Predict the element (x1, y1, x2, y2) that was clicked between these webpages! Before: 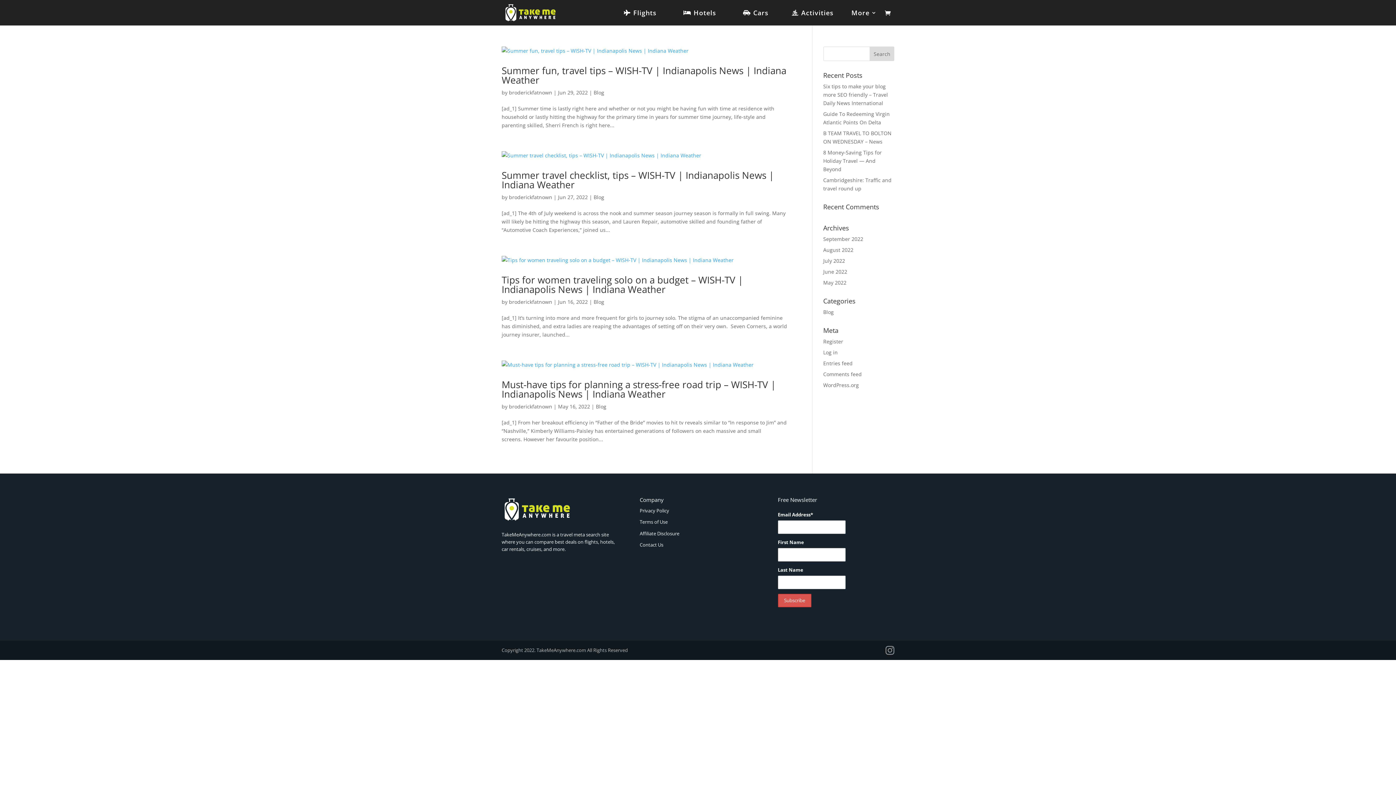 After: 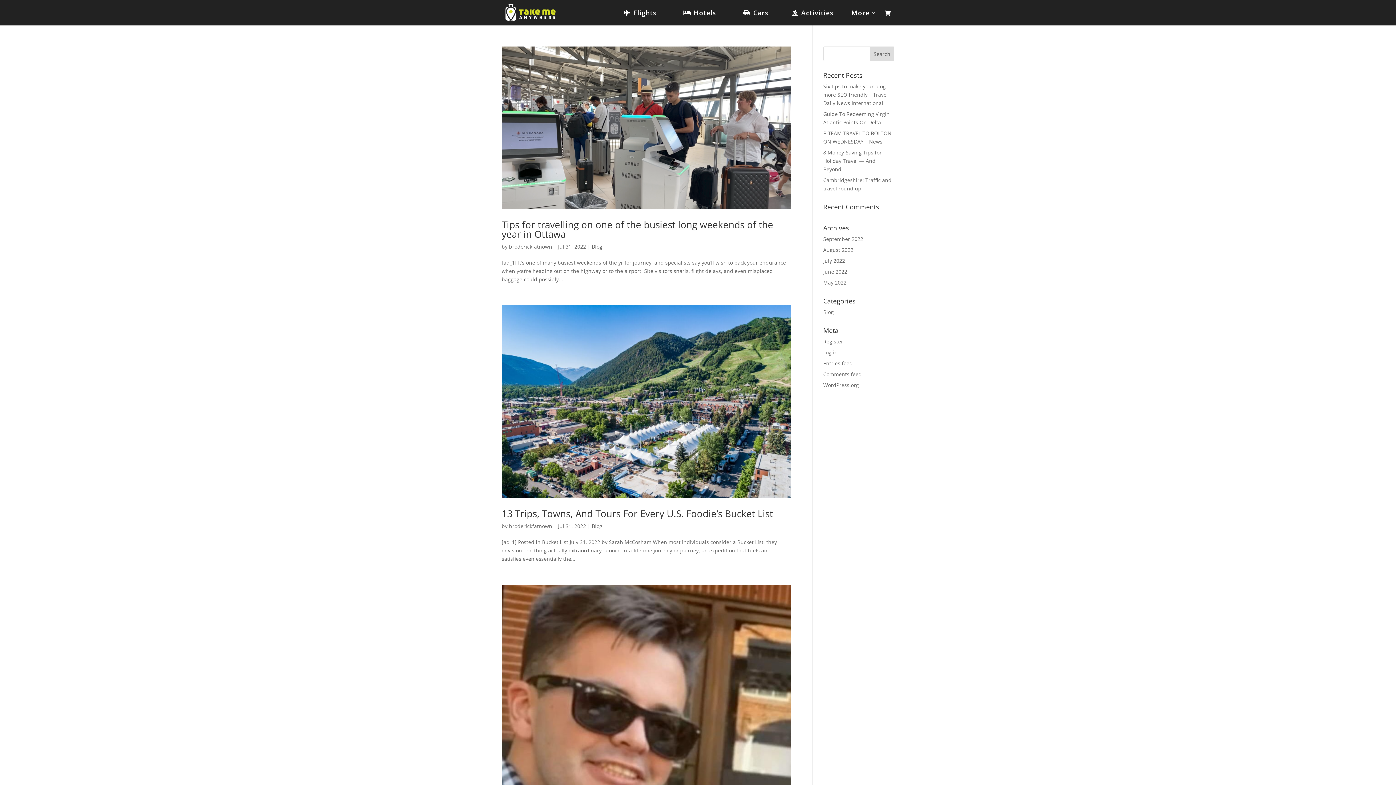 Action: bbox: (823, 257, 845, 264) label: July 2022